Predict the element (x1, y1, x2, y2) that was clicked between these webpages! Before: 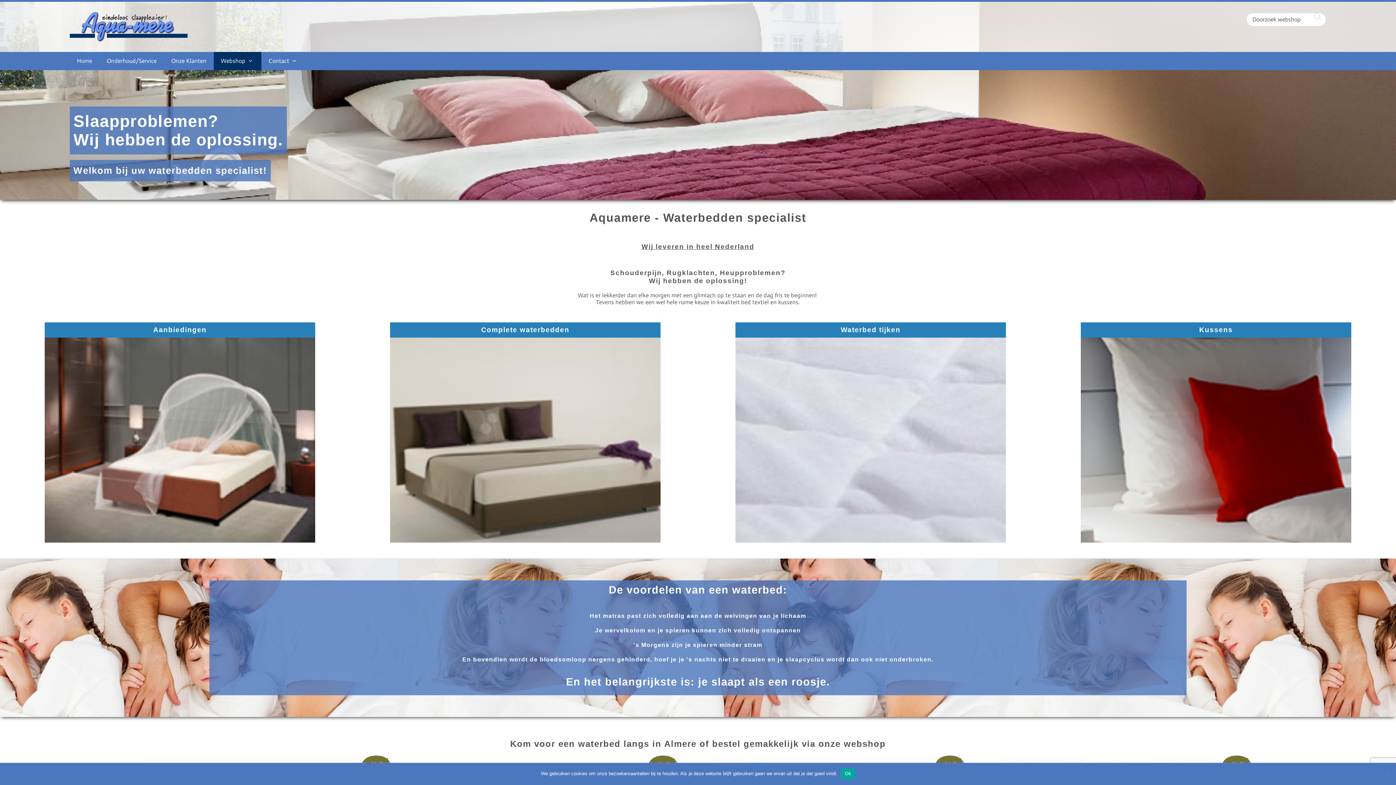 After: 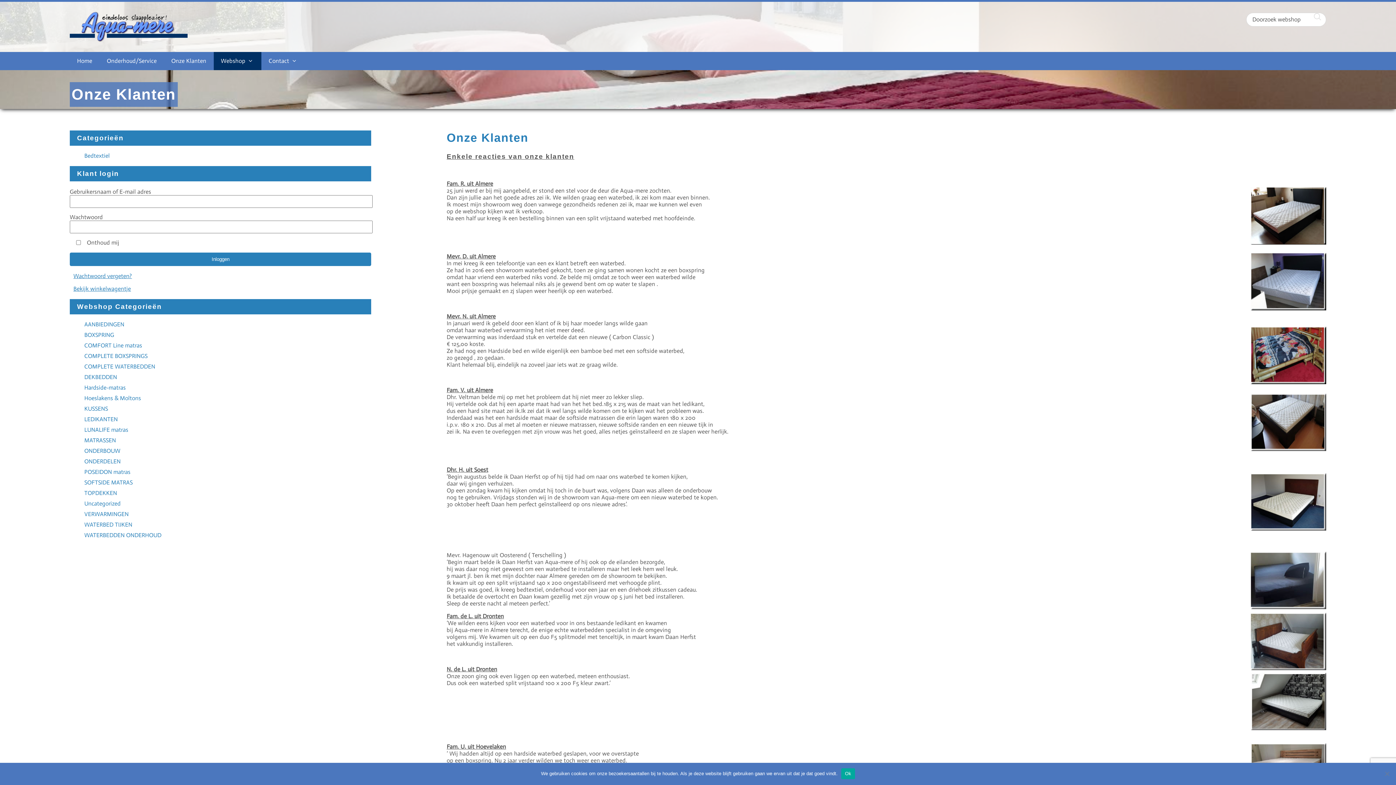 Action: bbox: (171, 57, 206, 64) label: Onze Klanten